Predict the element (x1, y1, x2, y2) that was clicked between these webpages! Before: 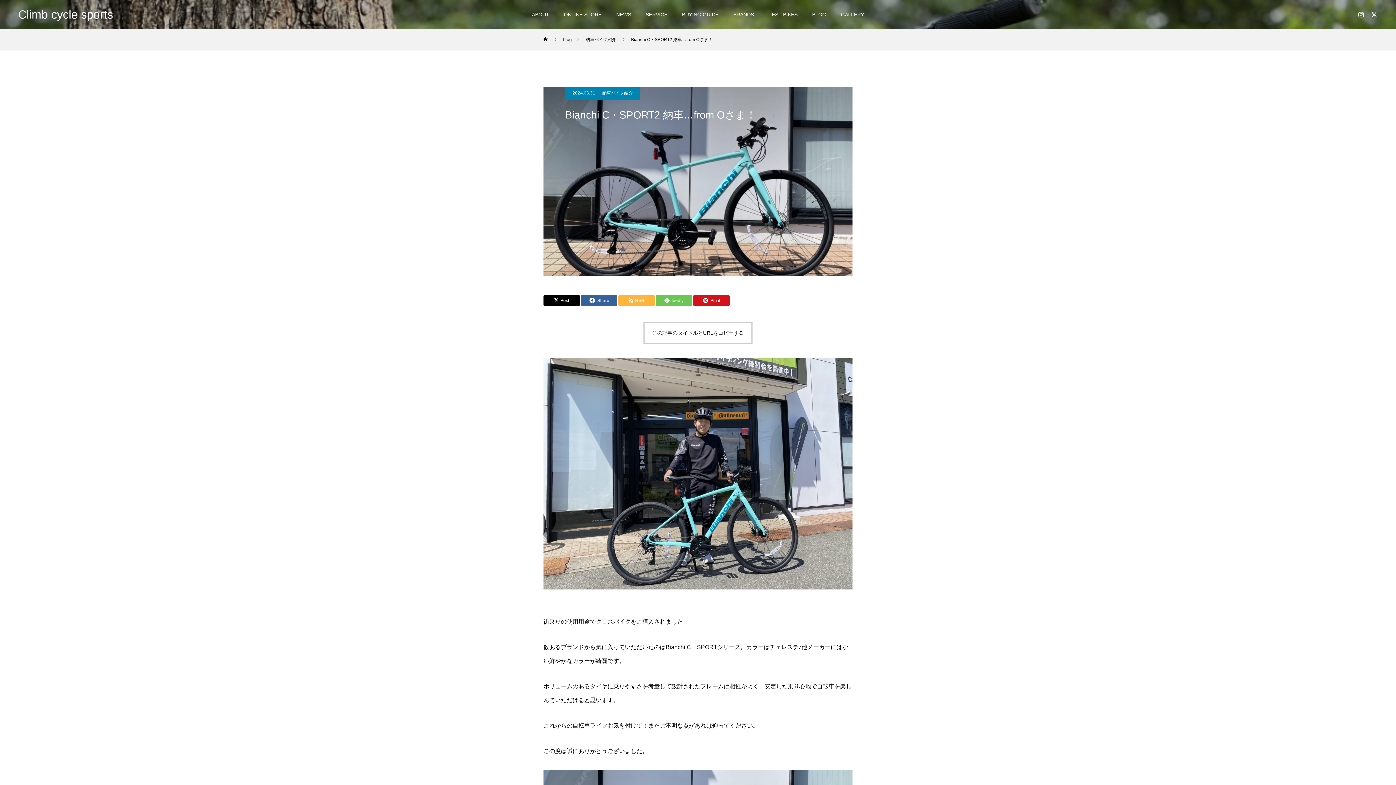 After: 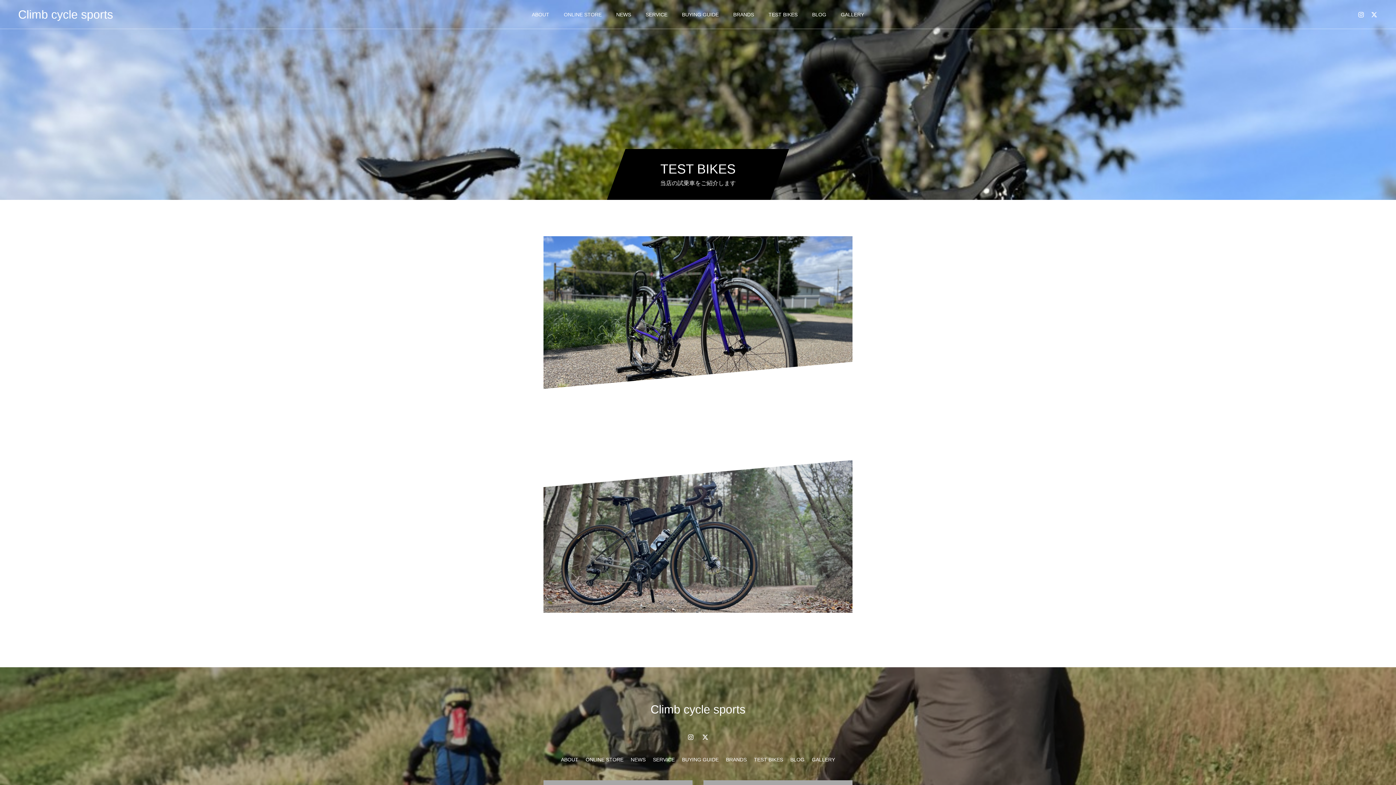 Action: label: TEST BIKES bbox: (761, 0, 805, 29)